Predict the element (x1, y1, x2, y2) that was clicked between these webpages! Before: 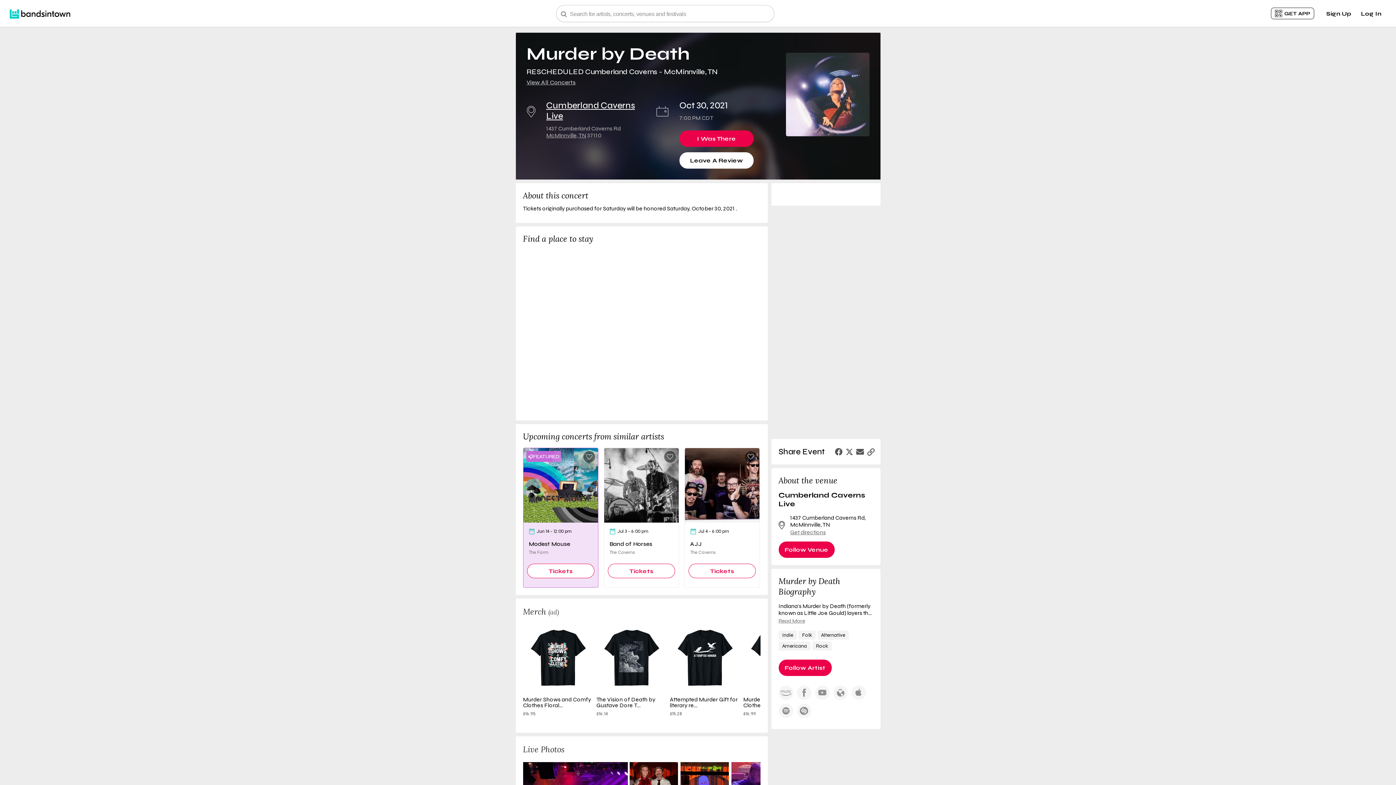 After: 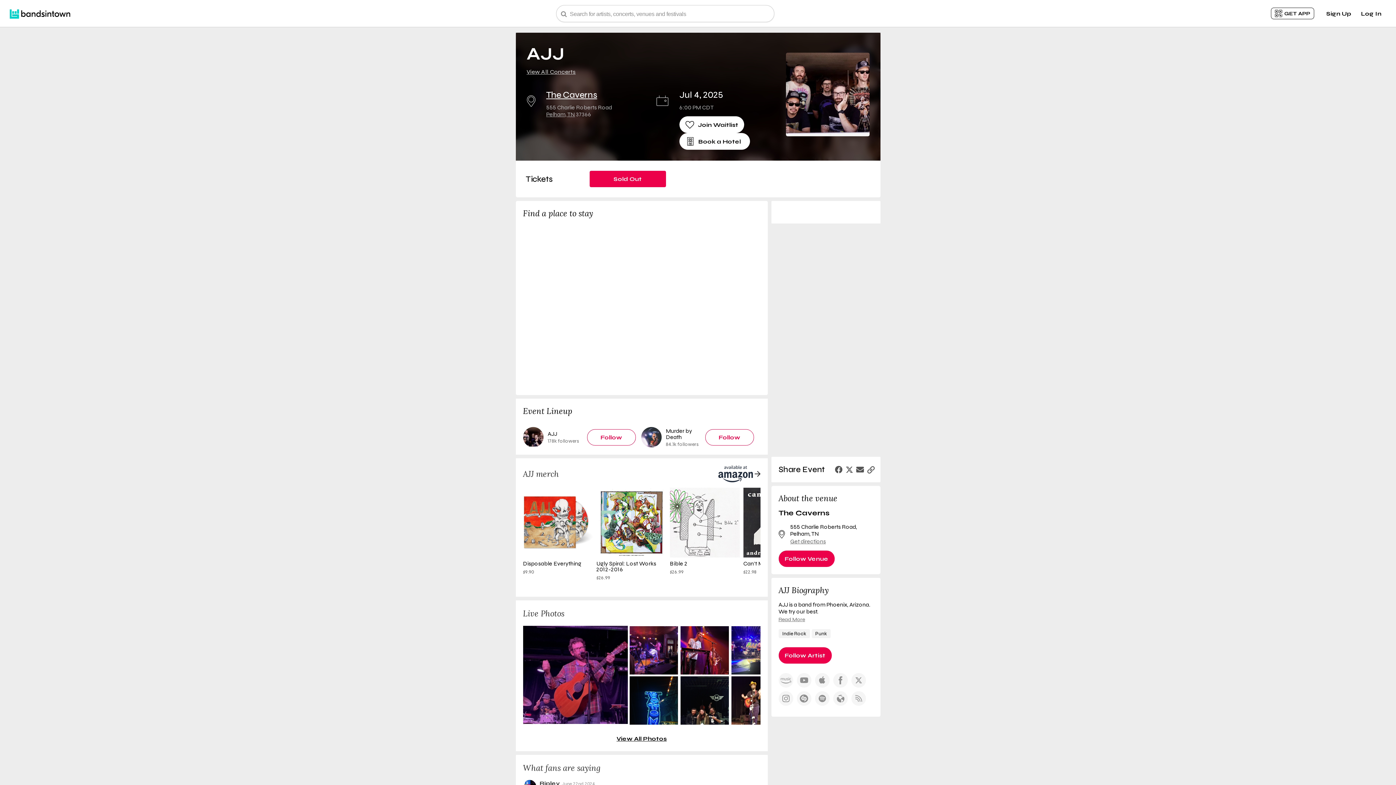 Action: bbox: (684, 448, 759, 522)